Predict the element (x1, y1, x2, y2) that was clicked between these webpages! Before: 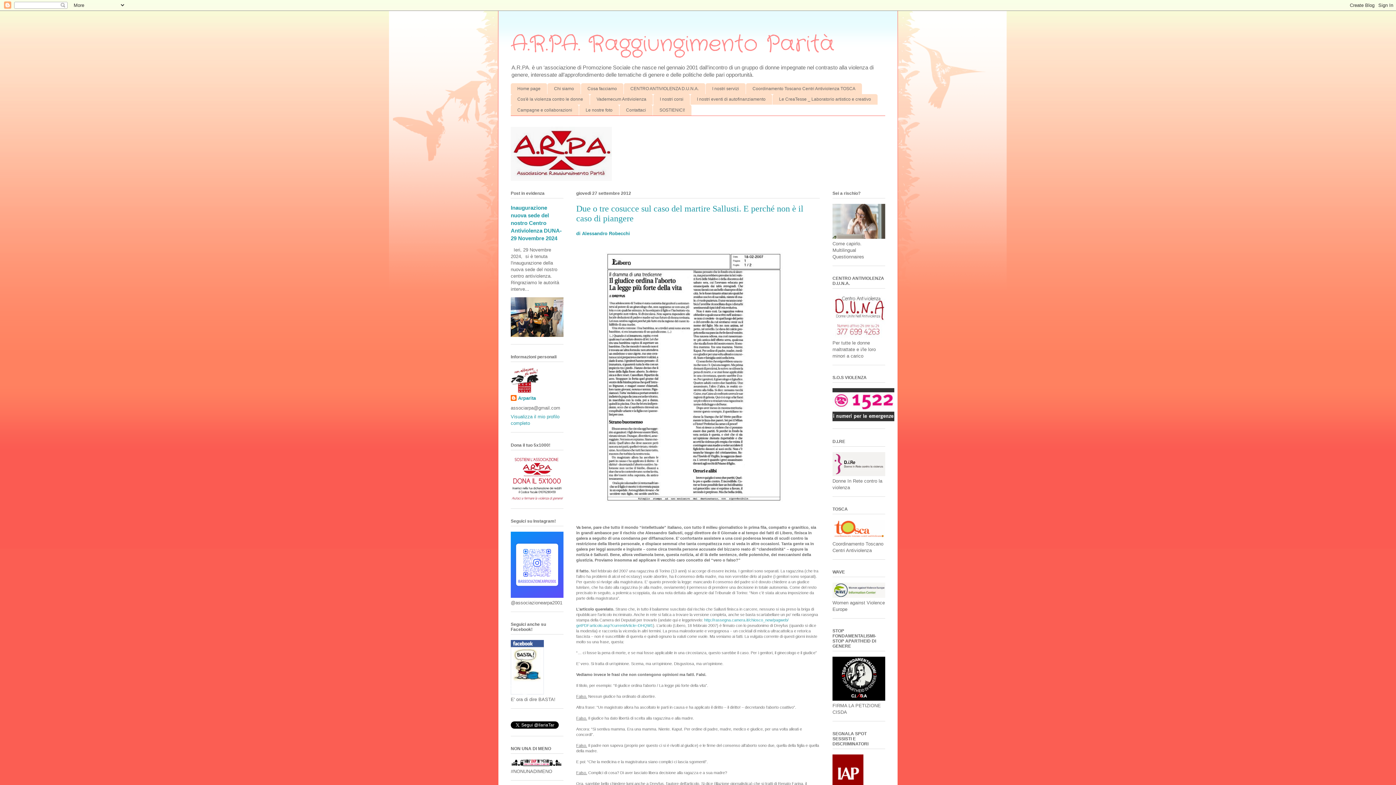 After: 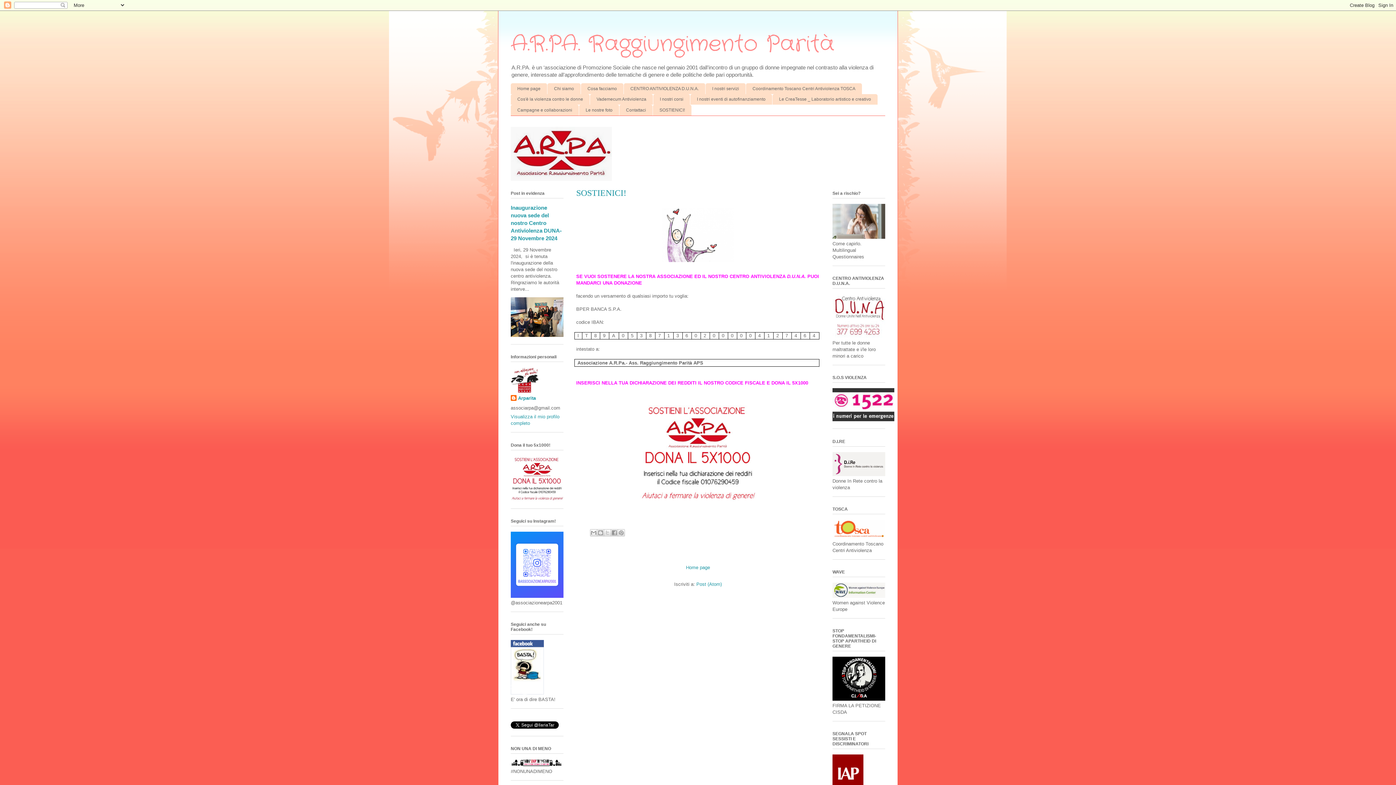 Action: bbox: (653, 104, 691, 115) label: SOSTIENICI!